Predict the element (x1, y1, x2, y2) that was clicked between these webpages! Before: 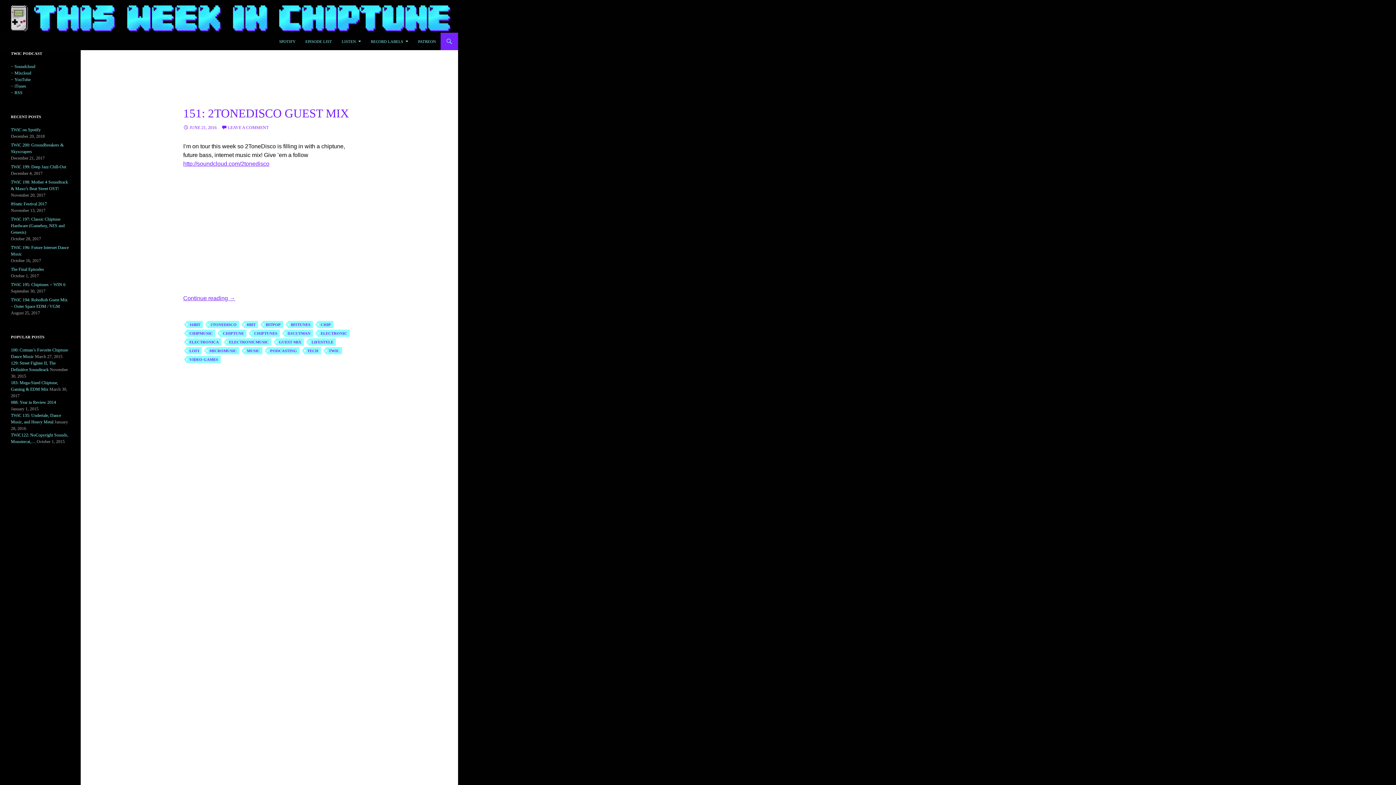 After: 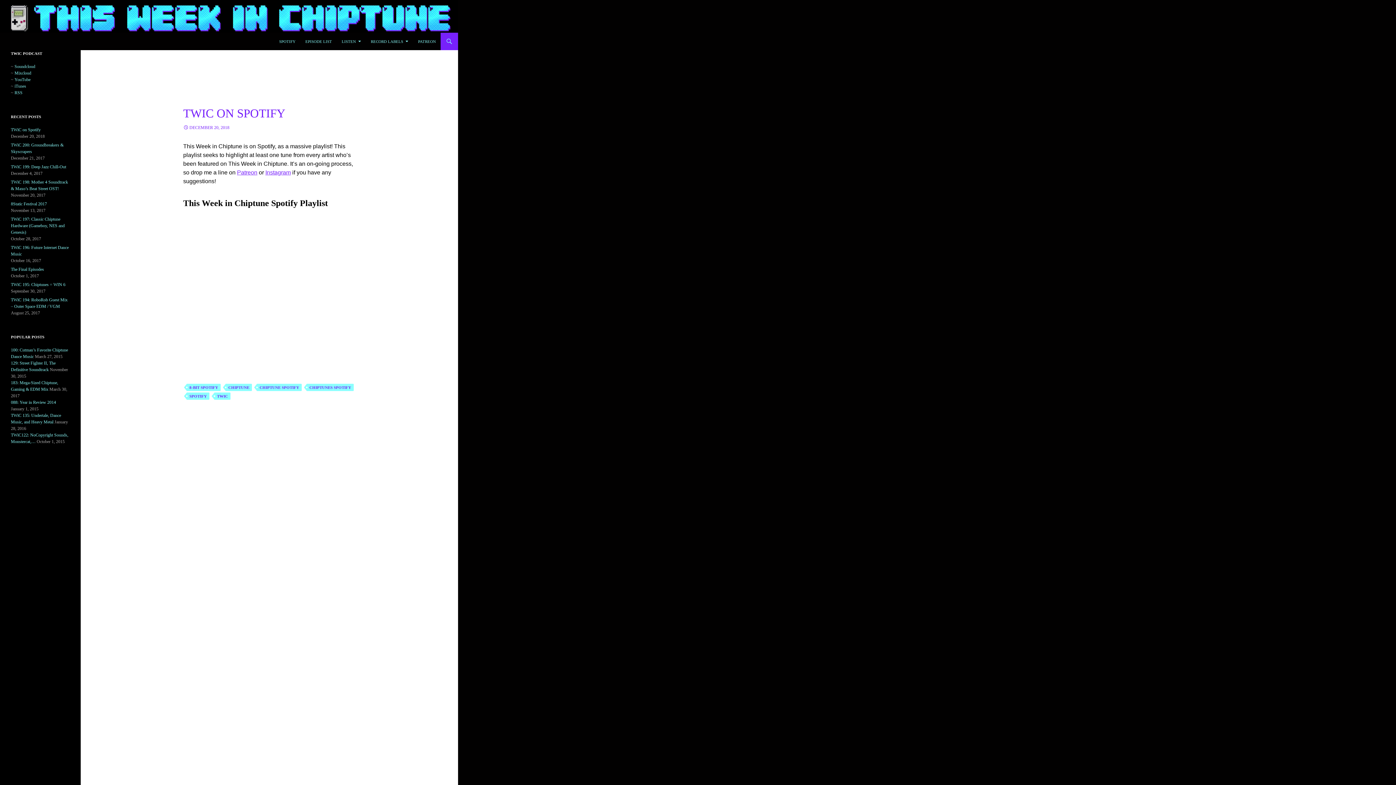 Action: bbox: (274, 32, 300, 50) label: SPOTIFY